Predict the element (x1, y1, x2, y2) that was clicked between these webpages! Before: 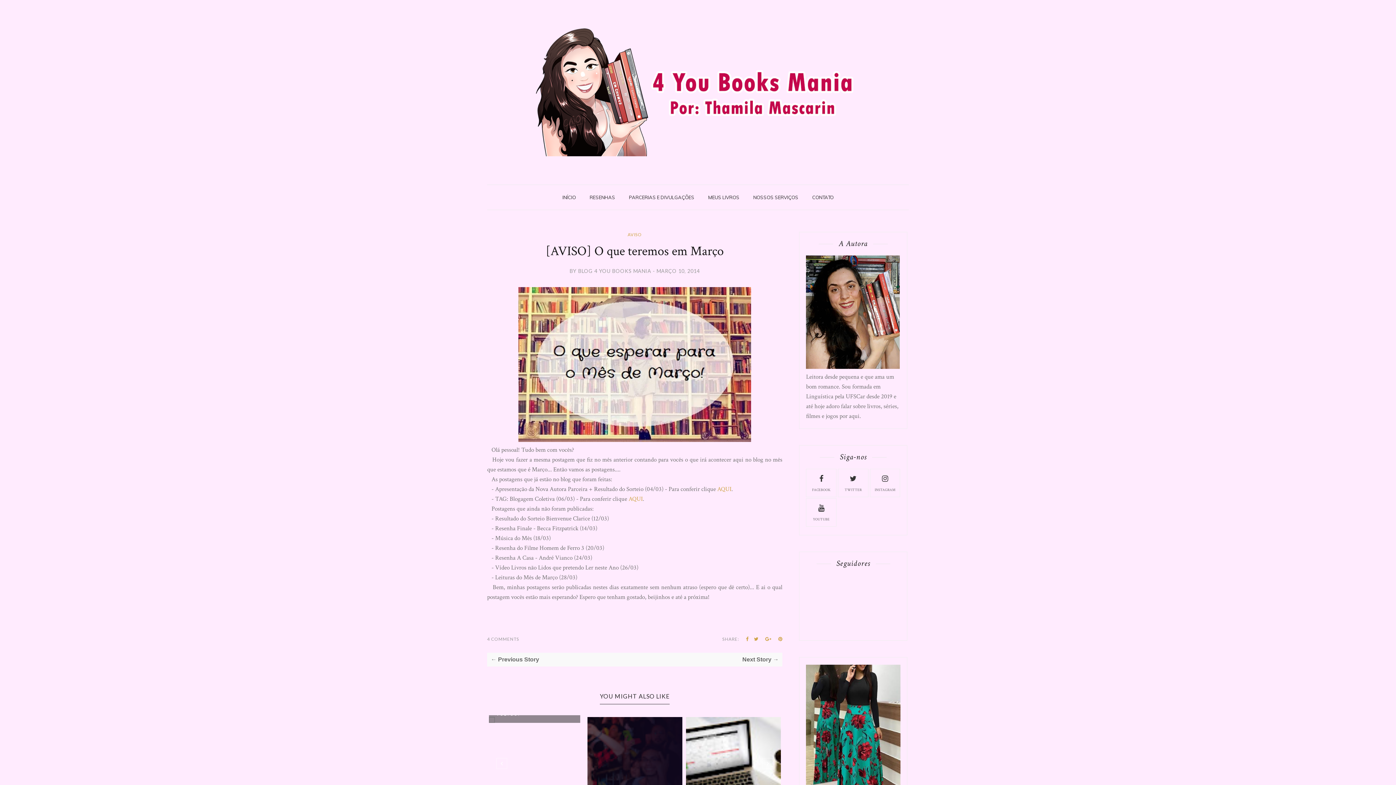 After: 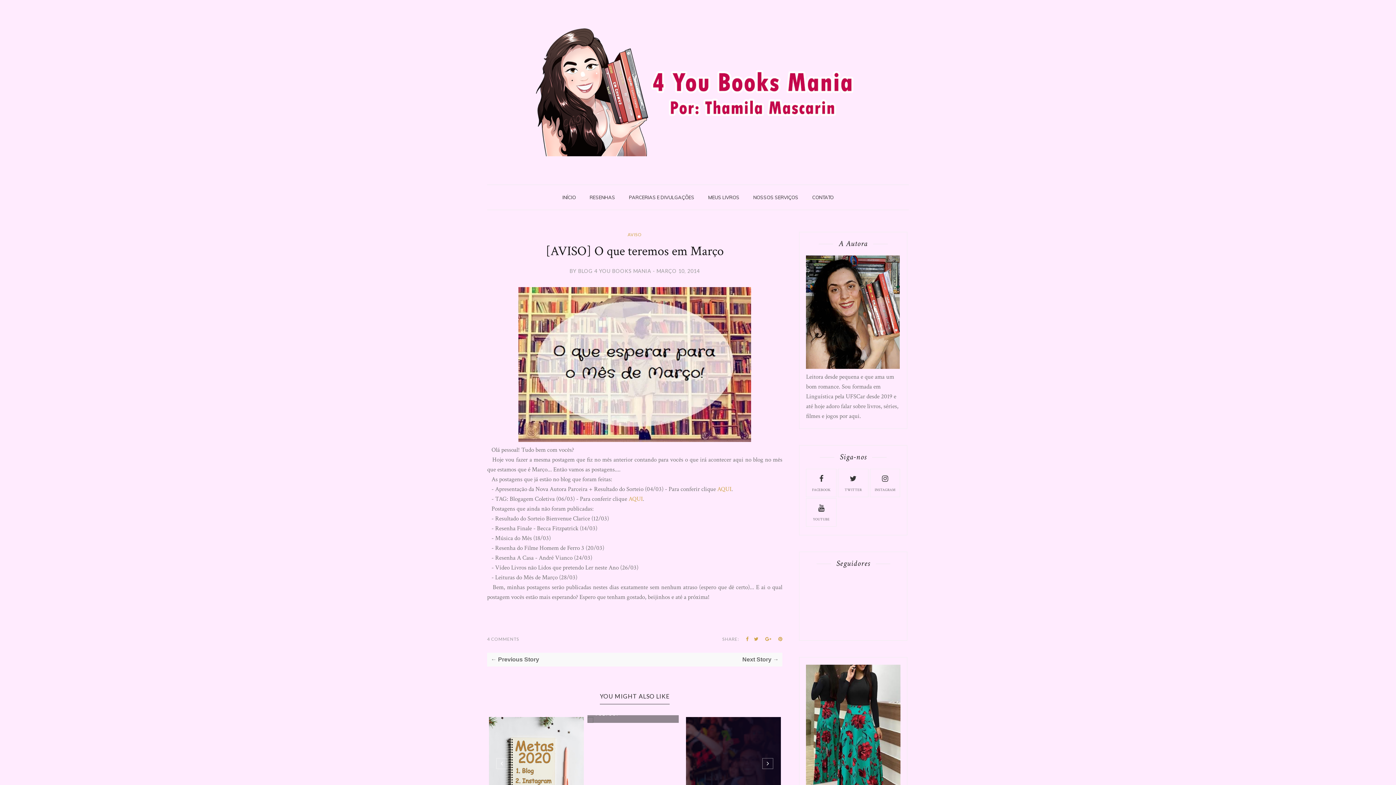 Action: bbox: (765, 636, 771, 643)